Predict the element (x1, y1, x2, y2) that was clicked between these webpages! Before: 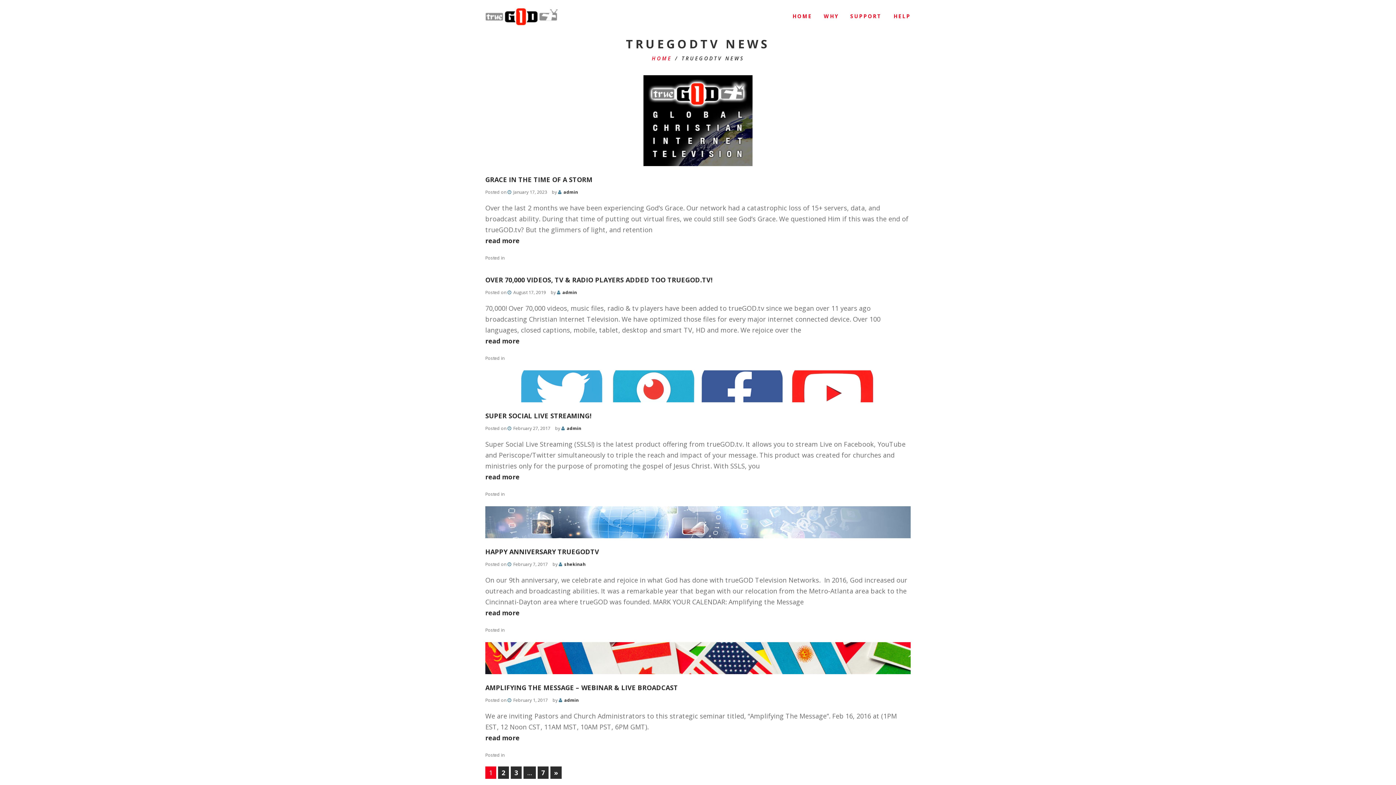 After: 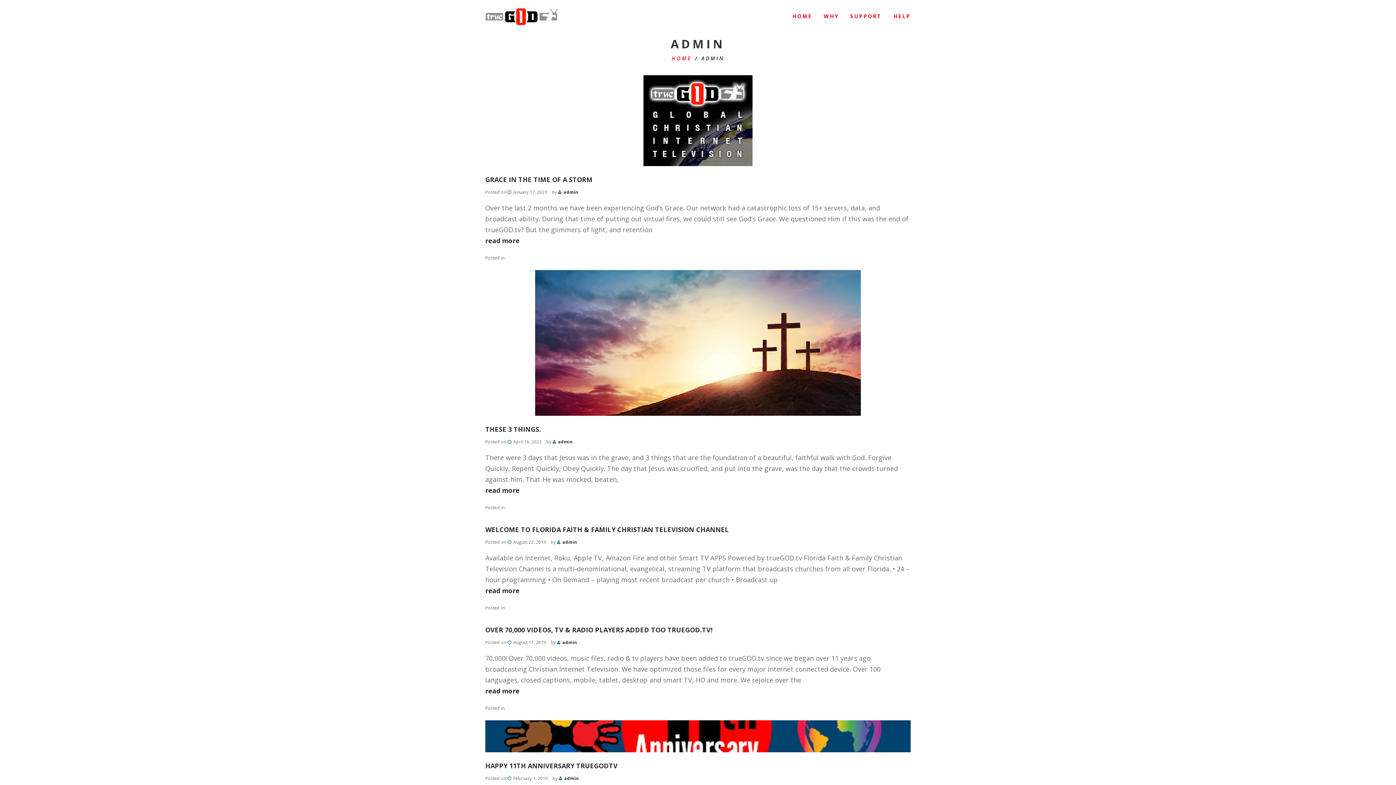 Action: label: admin bbox: (566, 425, 581, 431)